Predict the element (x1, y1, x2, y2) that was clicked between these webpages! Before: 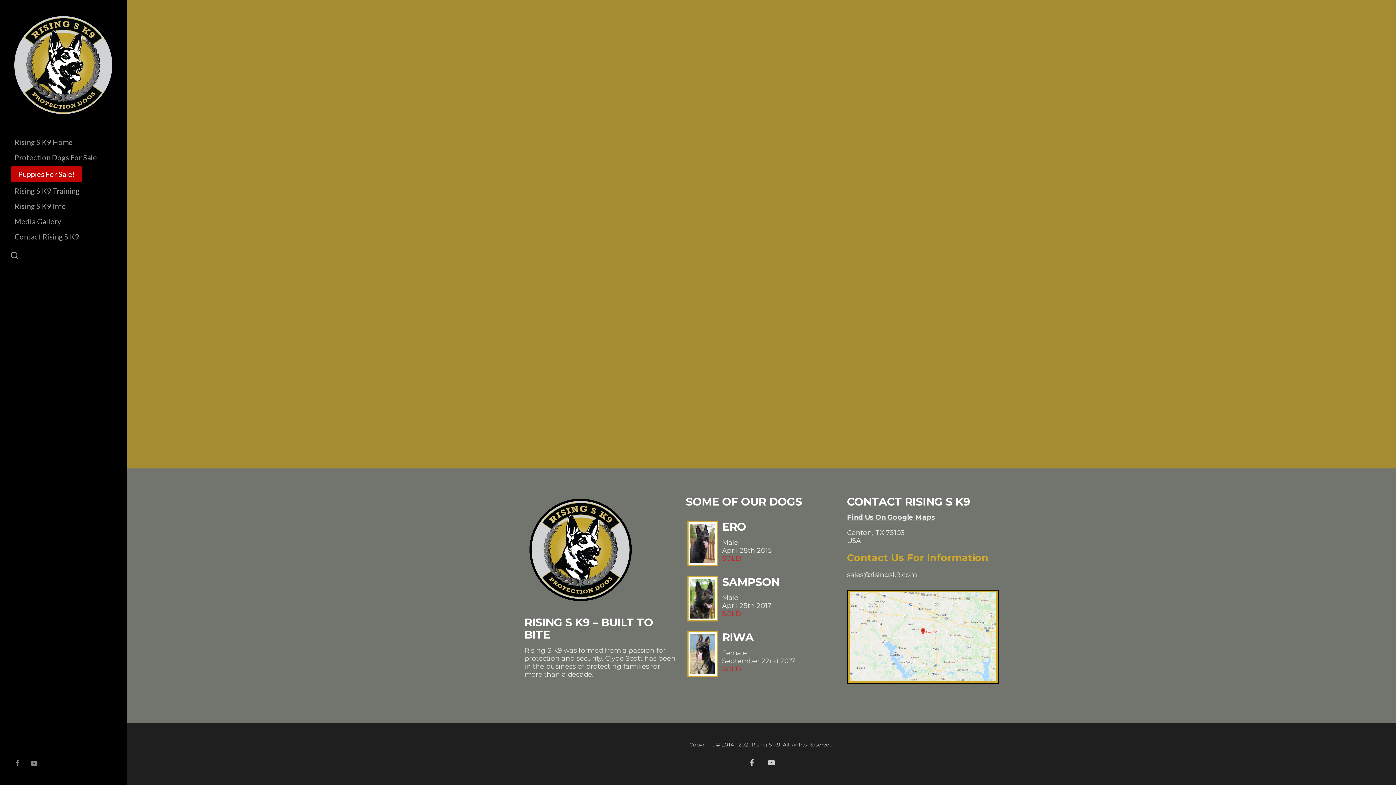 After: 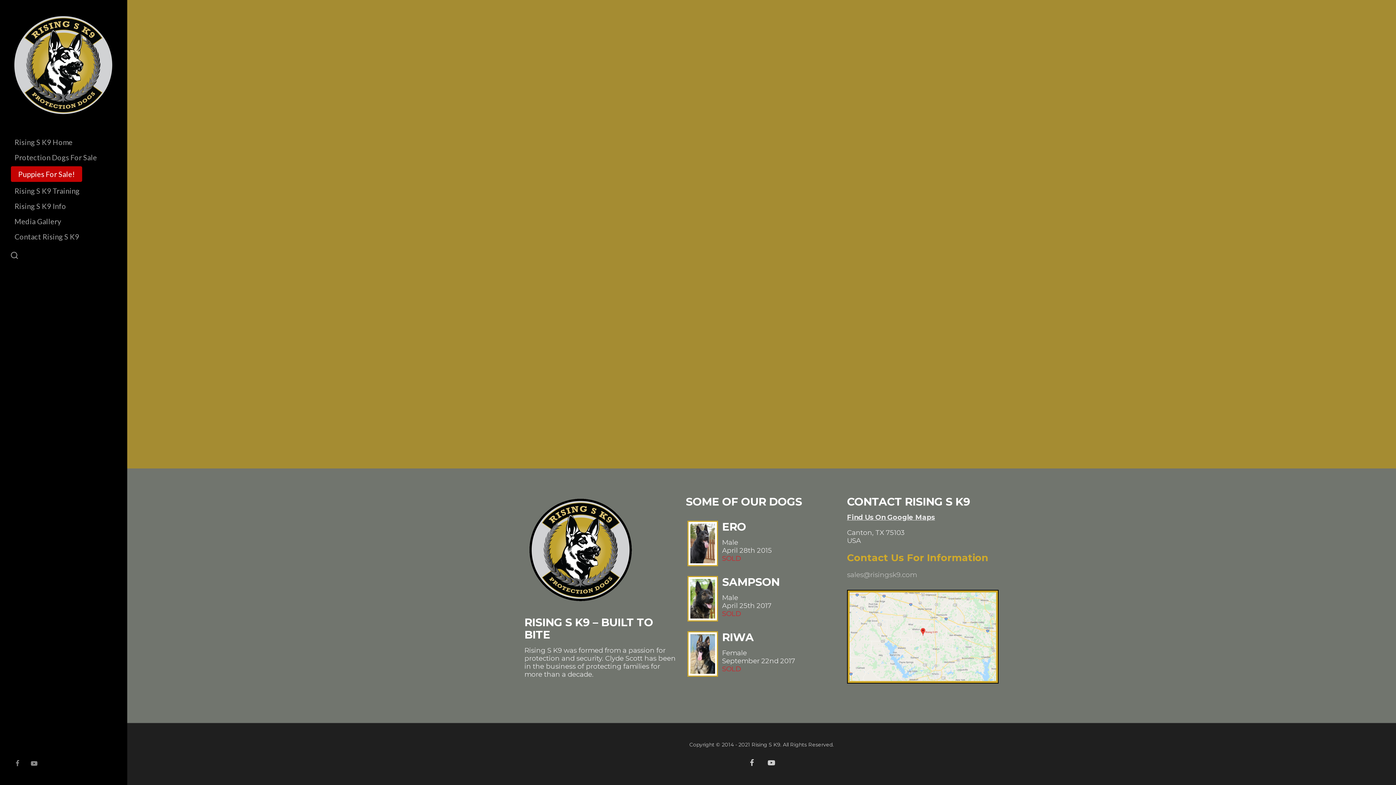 Action: bbox: (847, 570, 917, 579) label: sales@risingsk9.com